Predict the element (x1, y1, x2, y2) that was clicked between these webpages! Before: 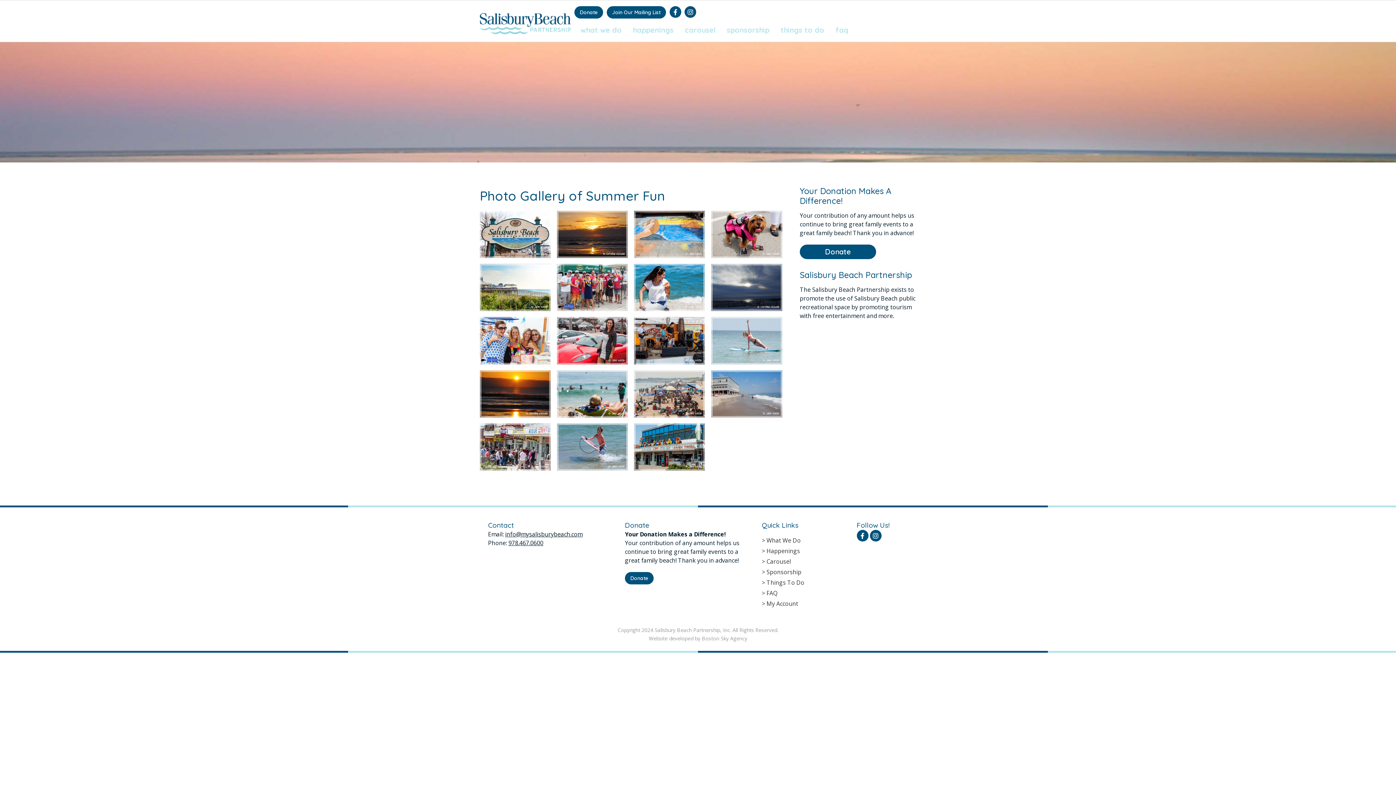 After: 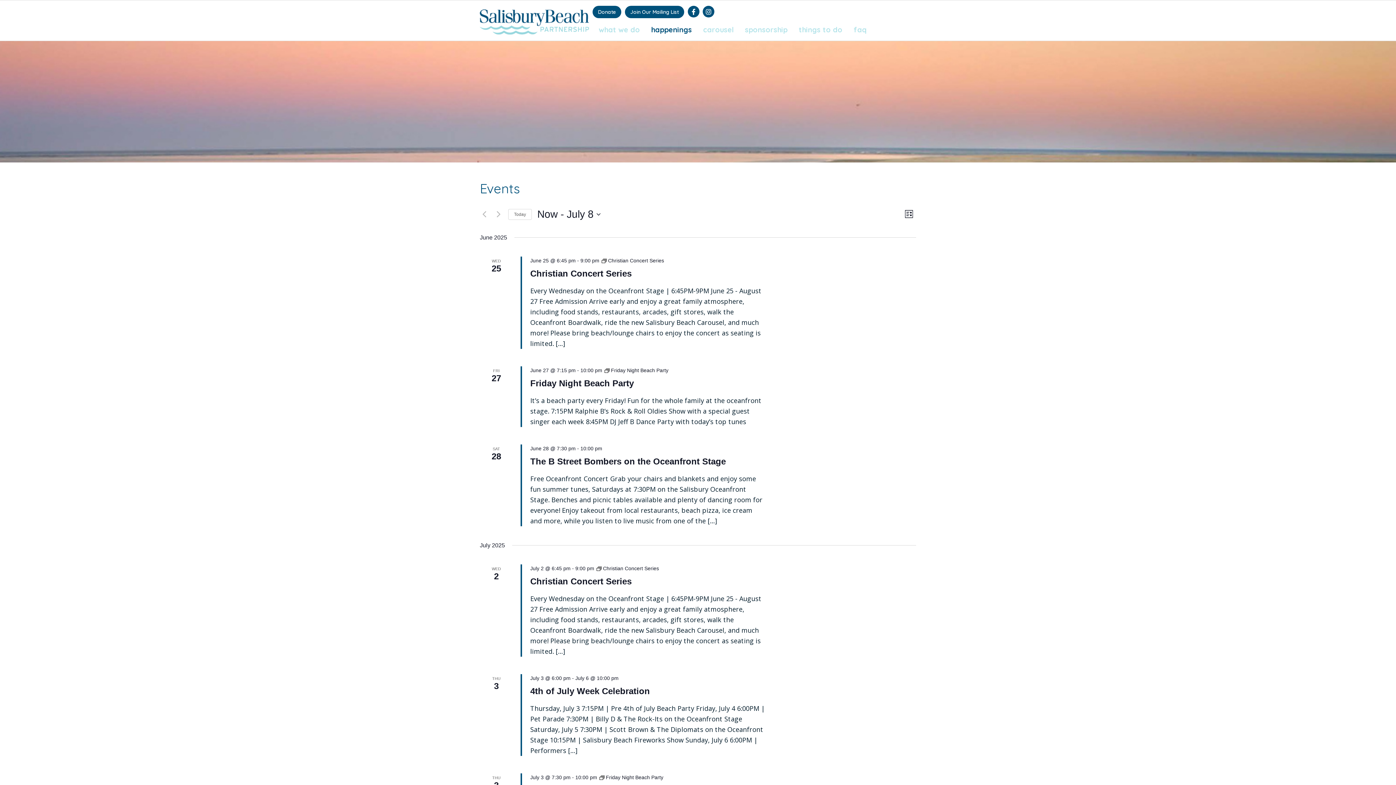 Action: bbox: (762, 546, 846, 555) label: Happenings